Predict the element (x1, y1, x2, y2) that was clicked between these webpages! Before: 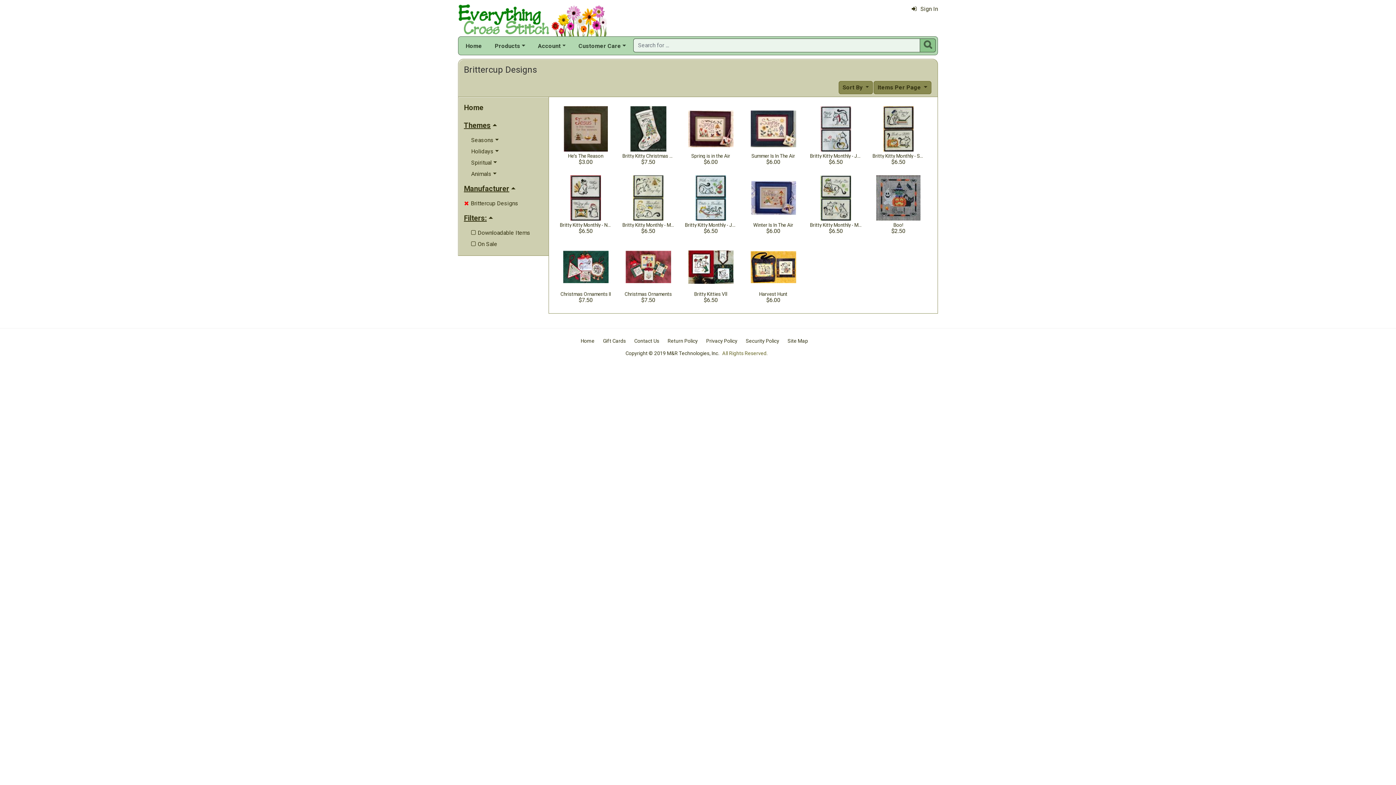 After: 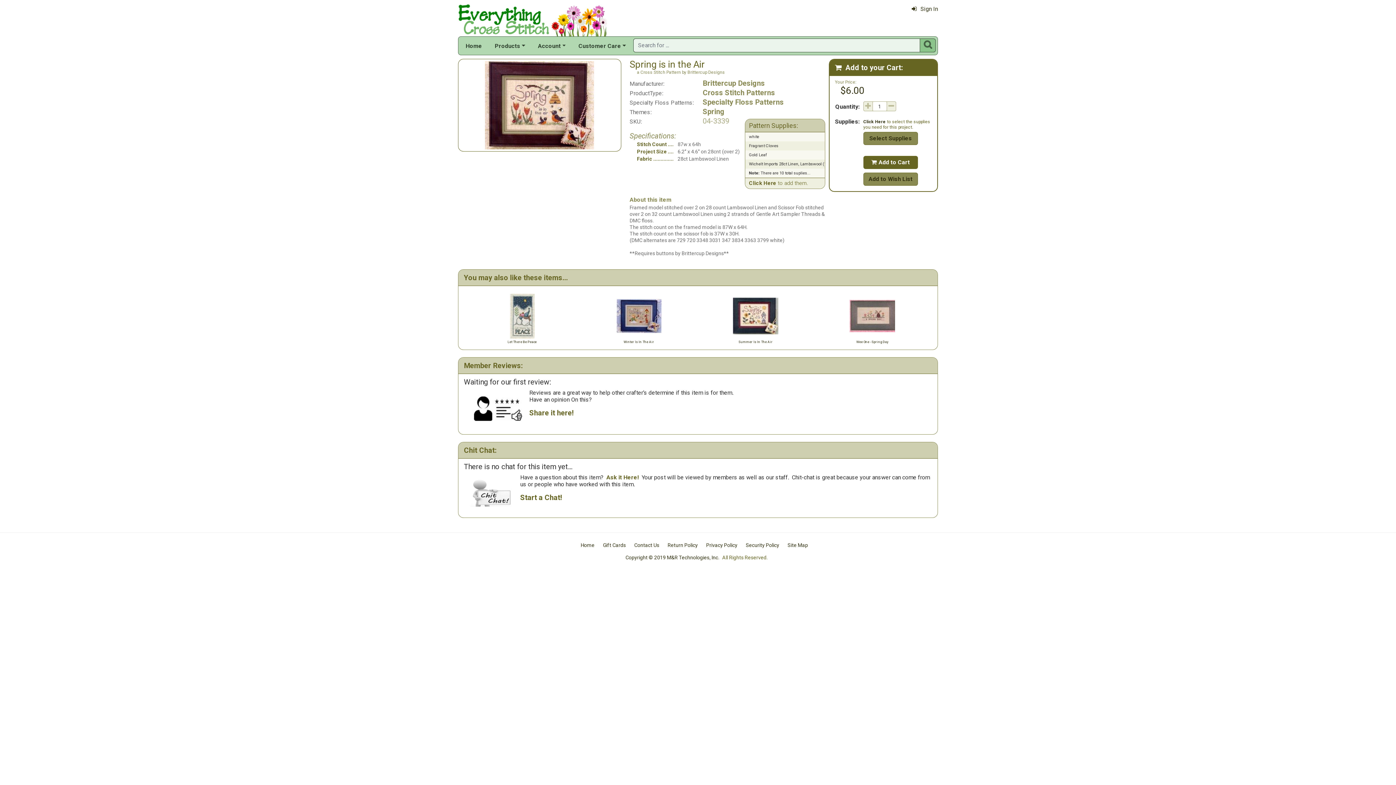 Action: label: Spring is in the Air
$6.00 bbox: (683, 106, 738, 167)